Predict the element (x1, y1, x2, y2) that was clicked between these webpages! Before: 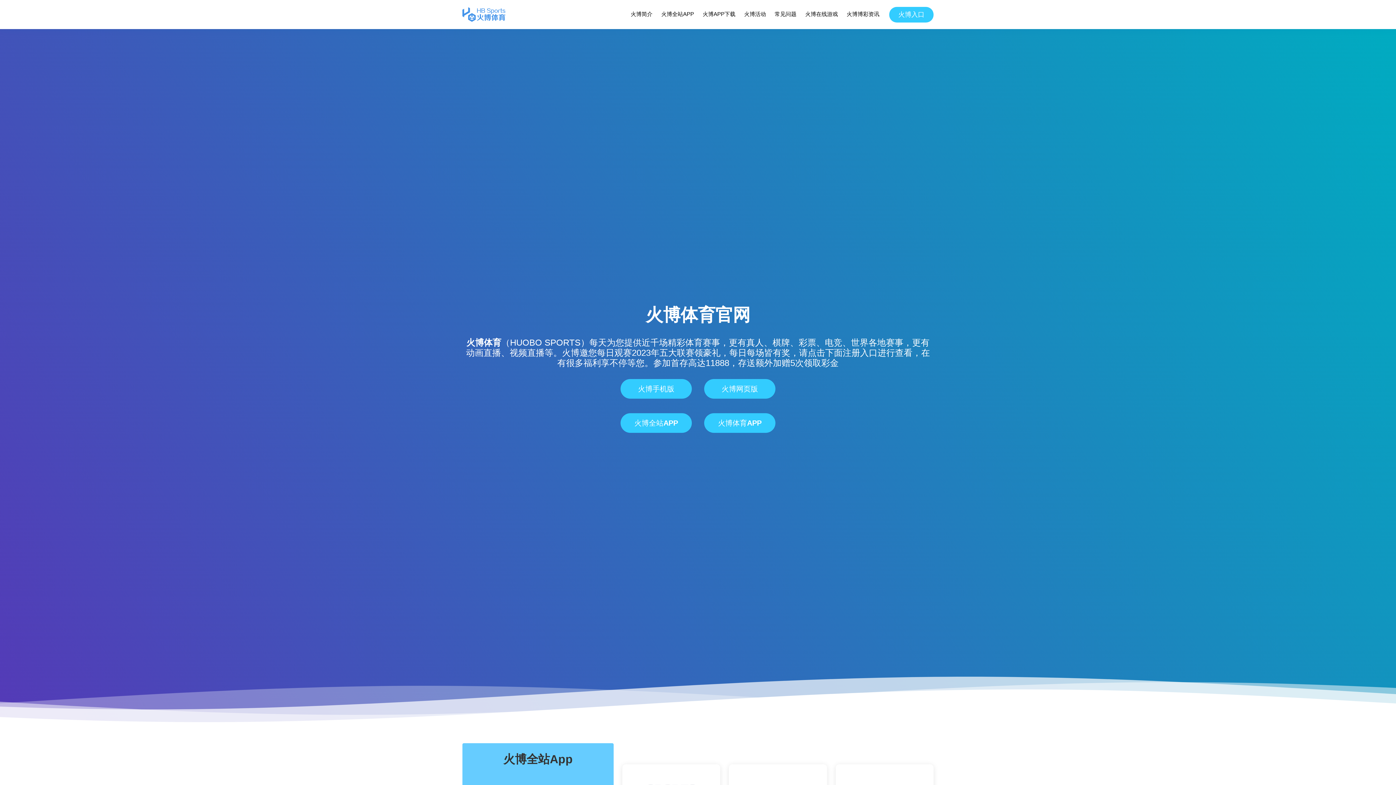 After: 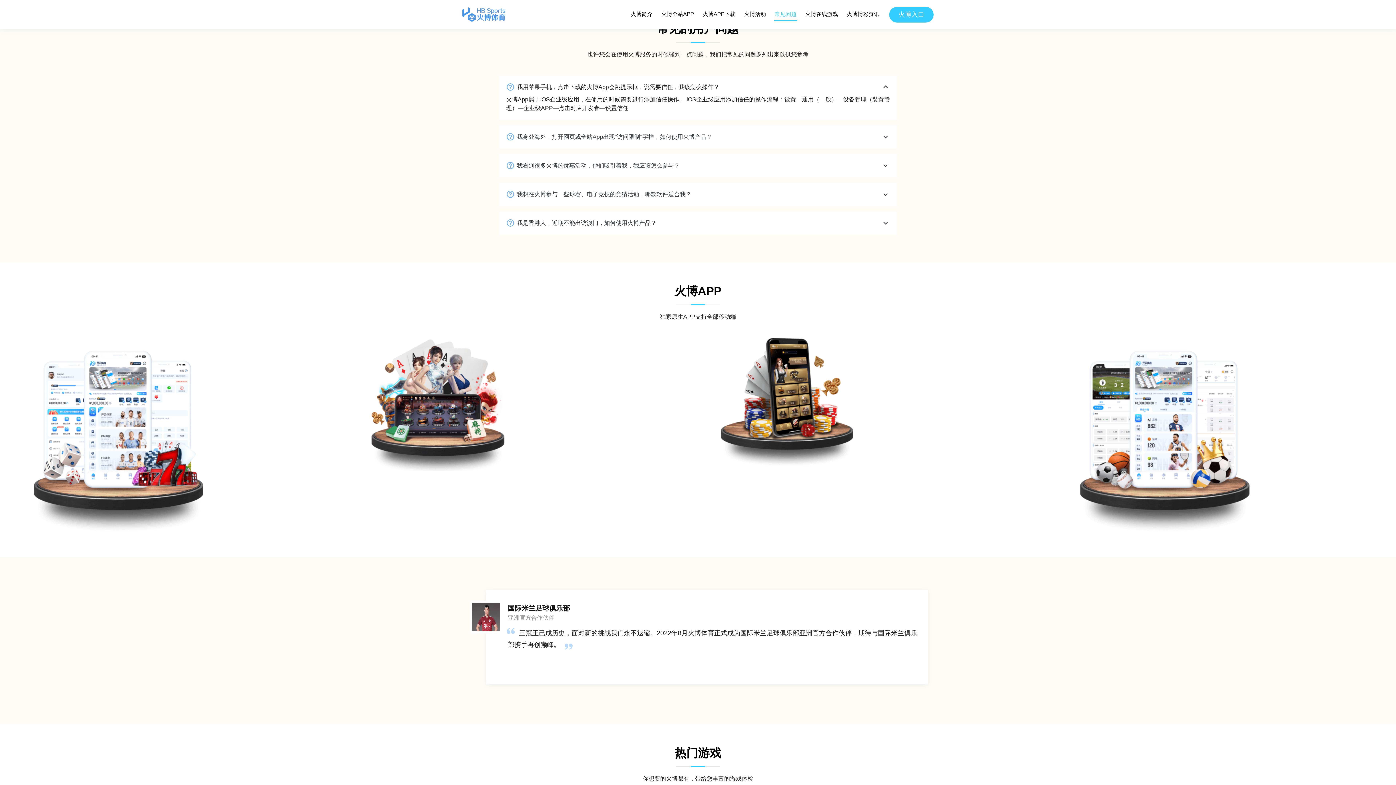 Action: label: 常见问题 bbox: (774, 8, 797, 20)